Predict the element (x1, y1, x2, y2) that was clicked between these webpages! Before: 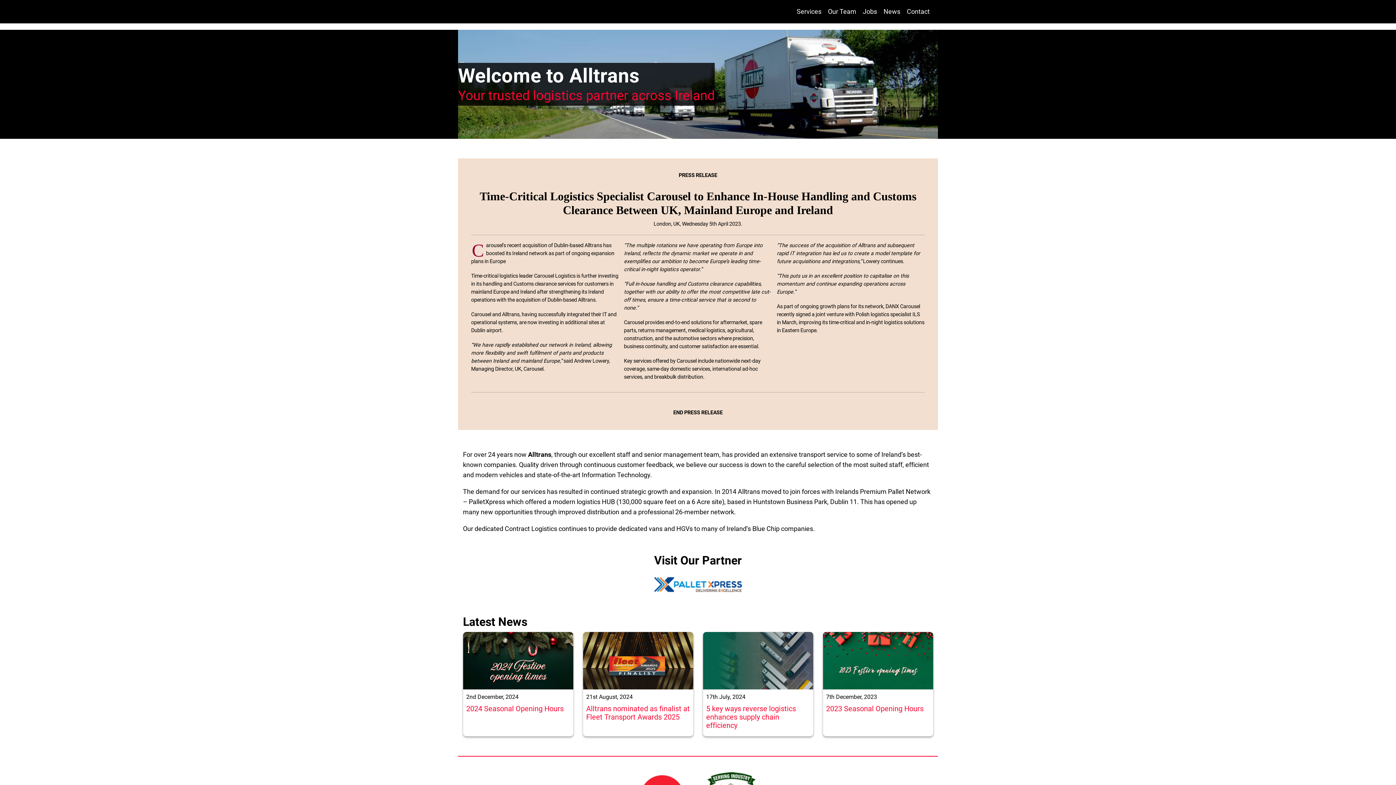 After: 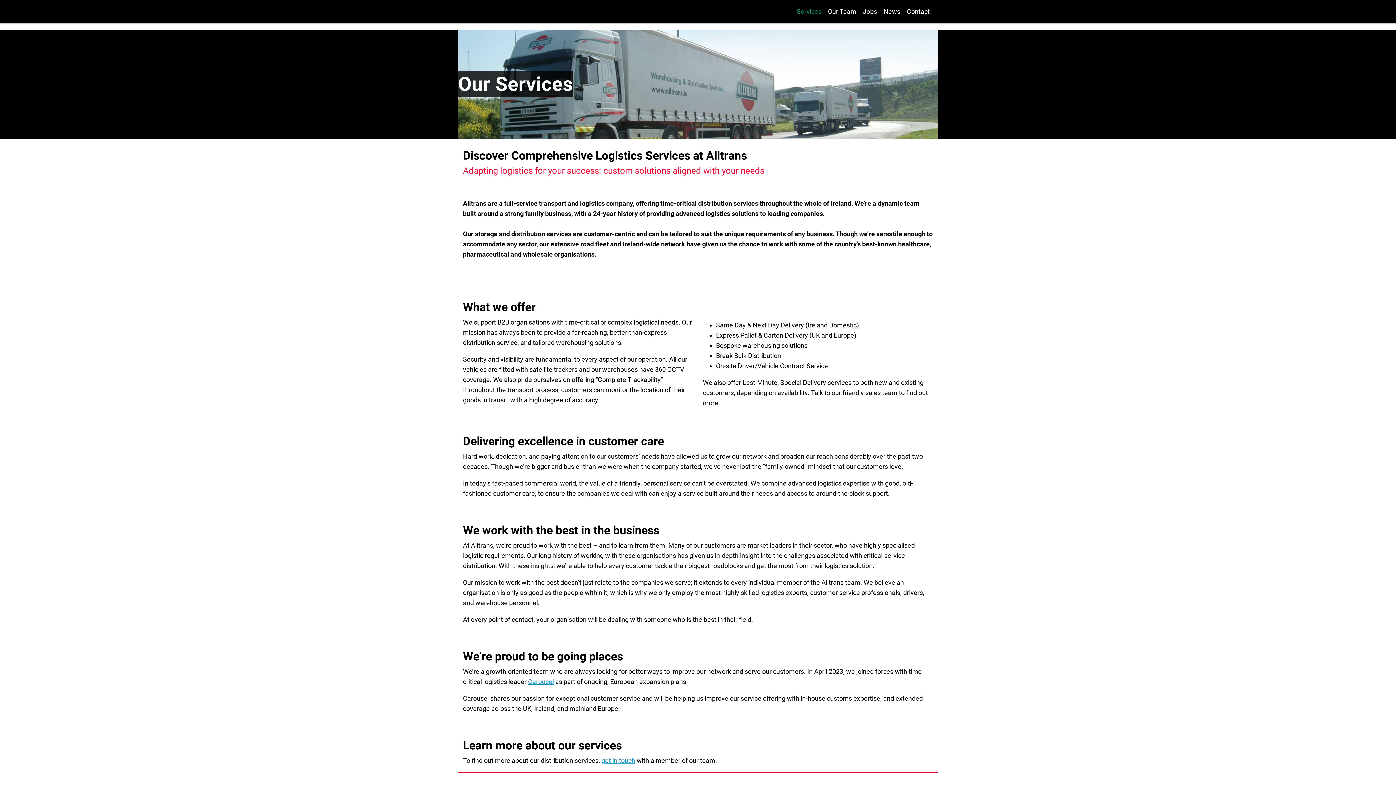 Action: label: Services bbox: (793, 3, 824, 20)